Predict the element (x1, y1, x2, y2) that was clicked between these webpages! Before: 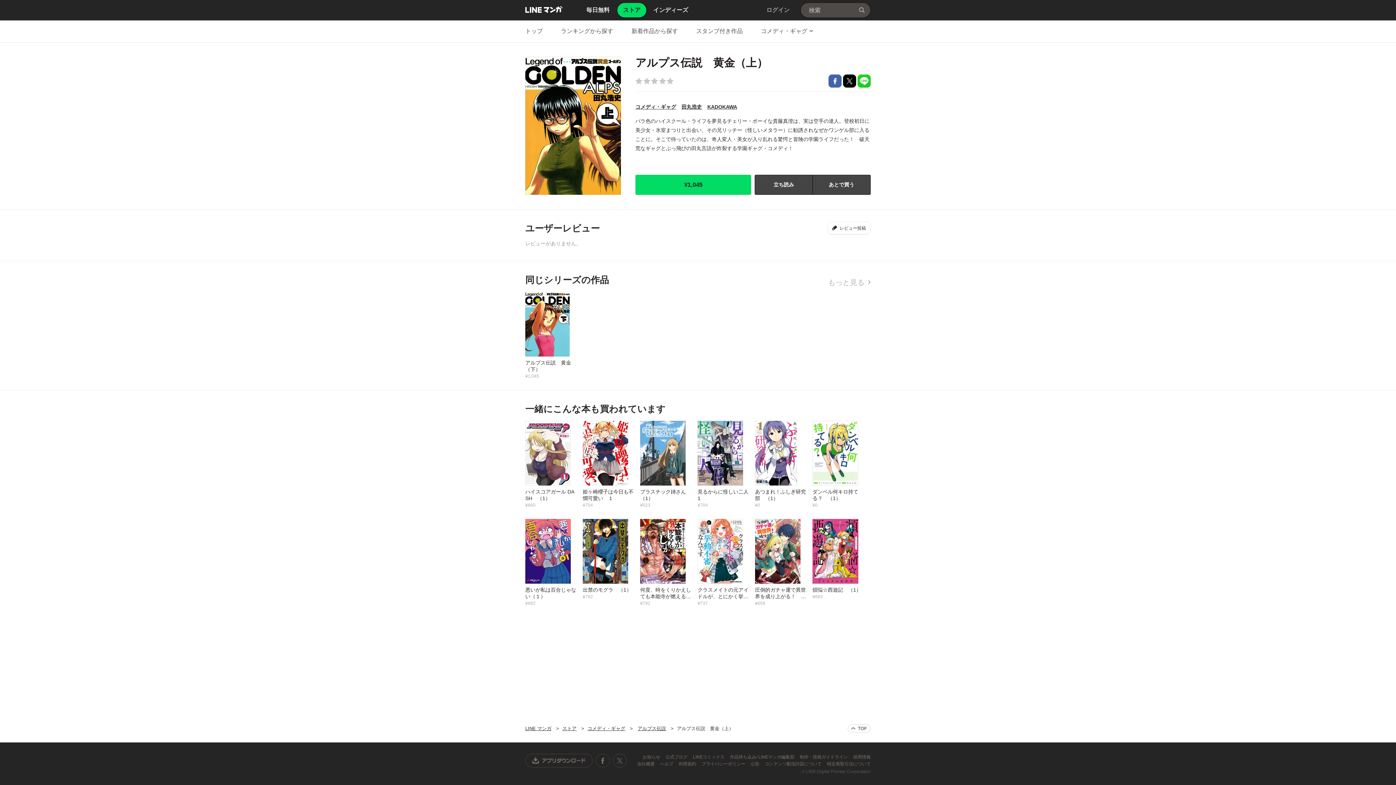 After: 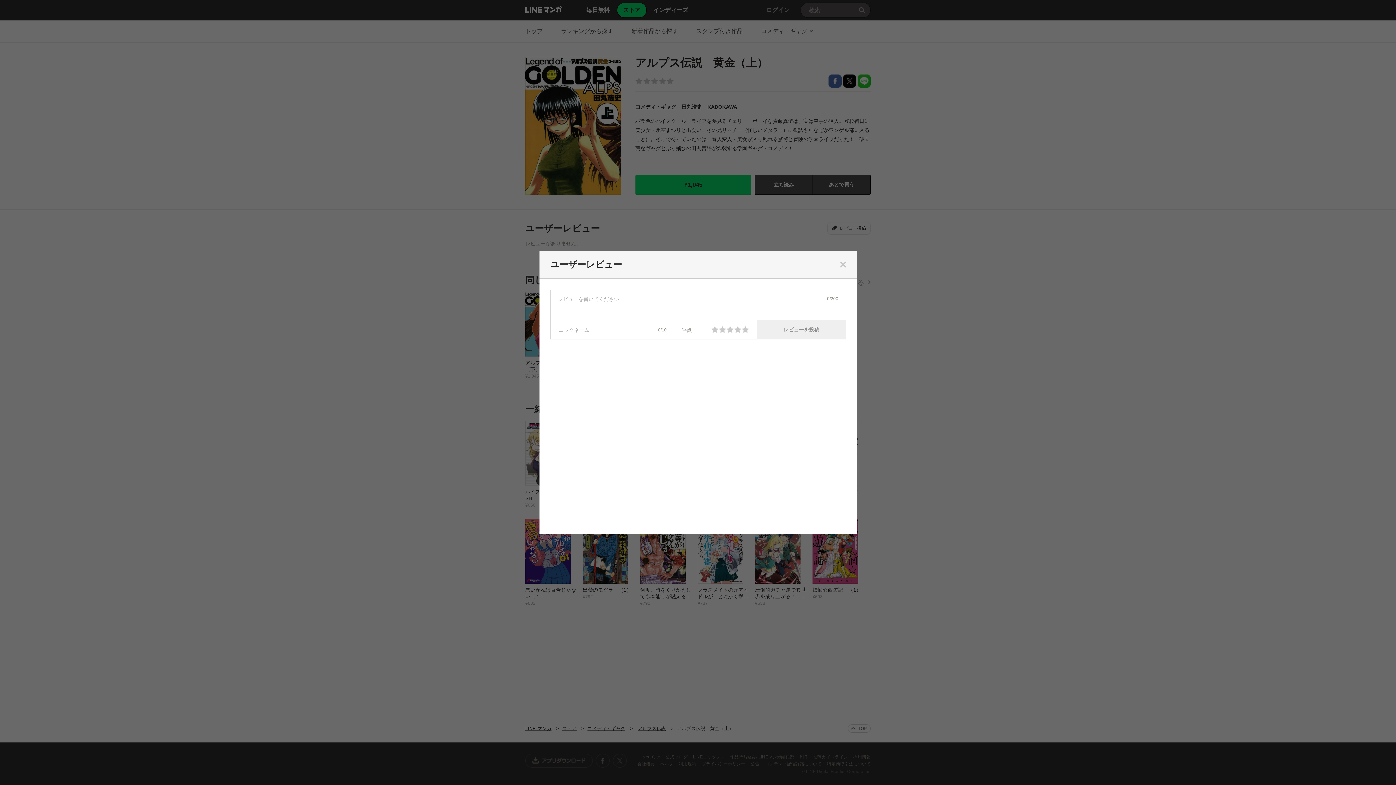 Action: label: レビュー投稿 bbox: (827, 221, 870, 234)